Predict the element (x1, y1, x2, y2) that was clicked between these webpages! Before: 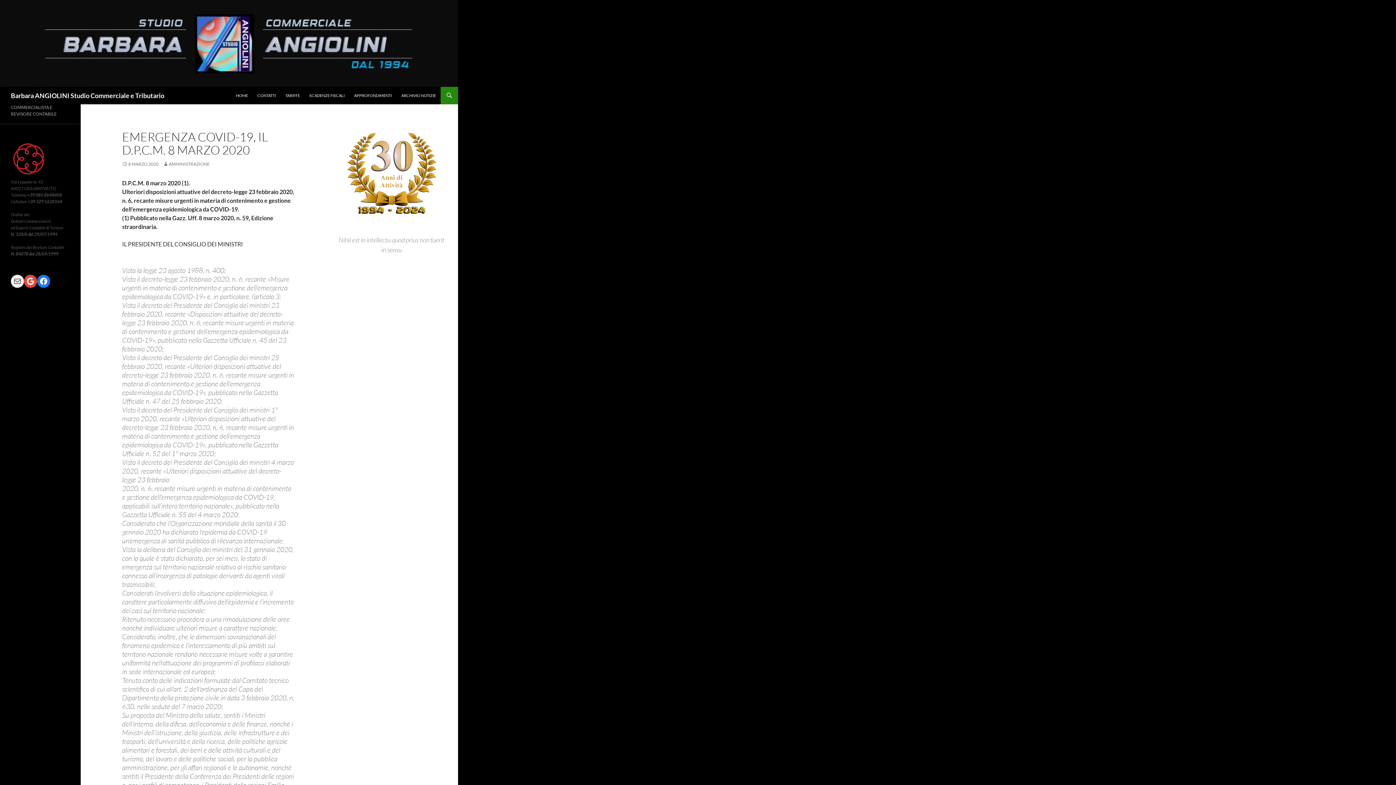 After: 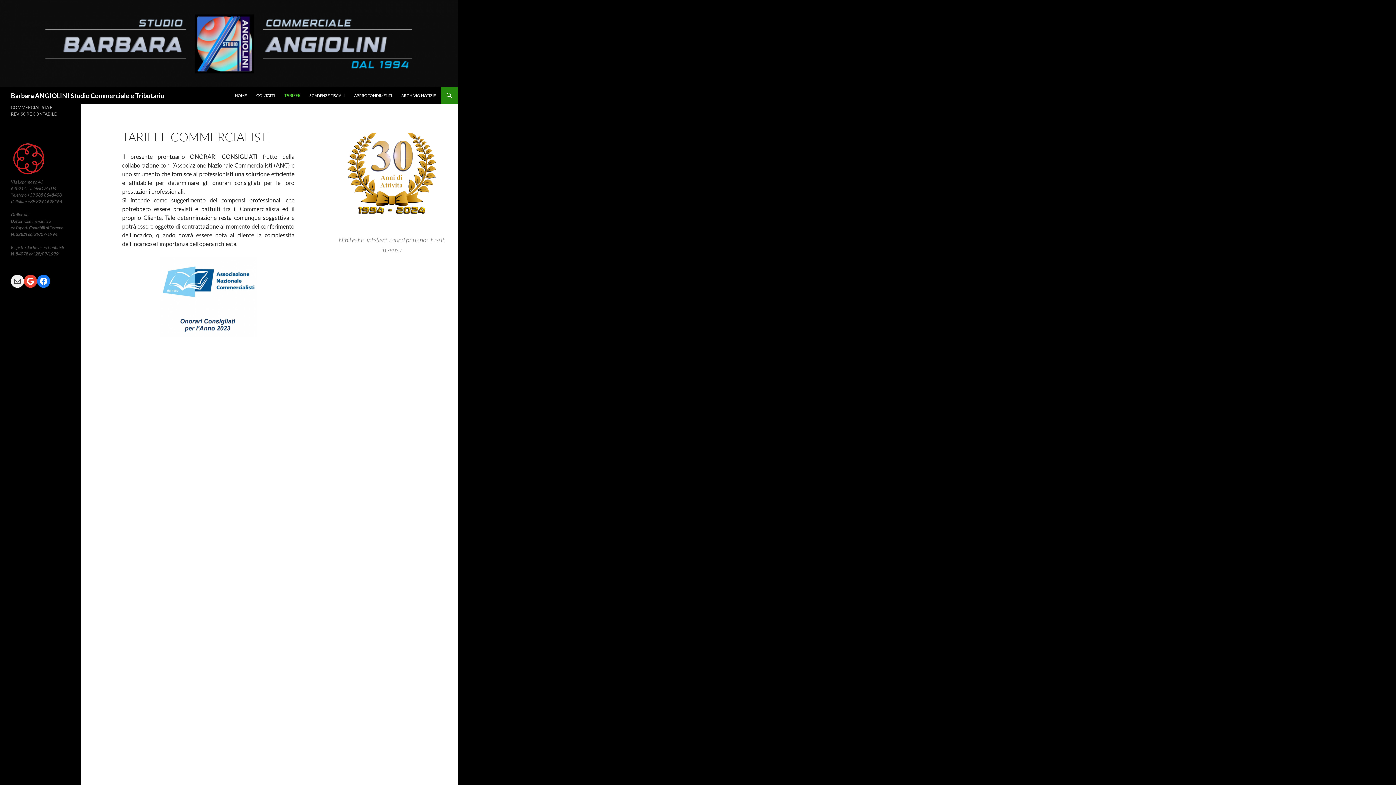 Action: label: TARIFFE bbox: (281, 86, 304, 104)